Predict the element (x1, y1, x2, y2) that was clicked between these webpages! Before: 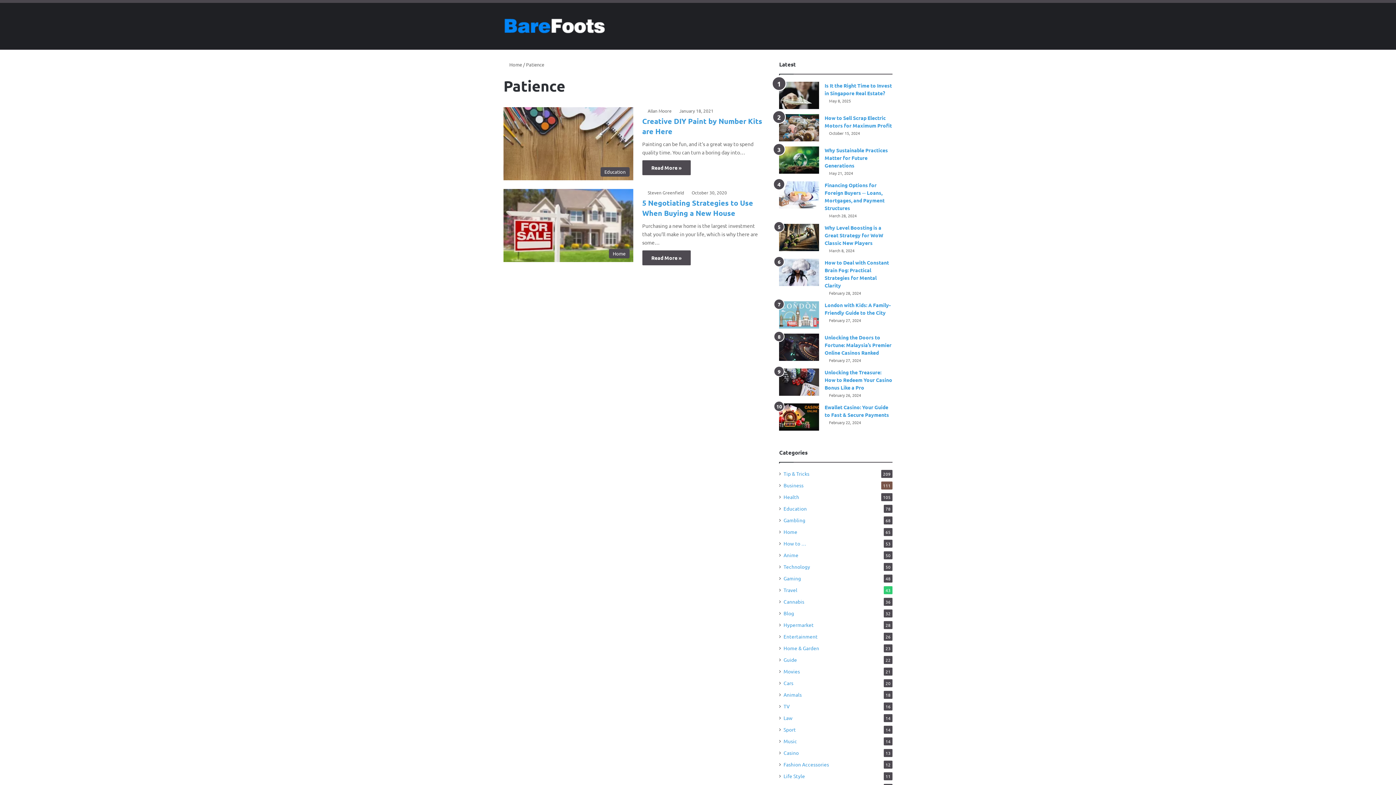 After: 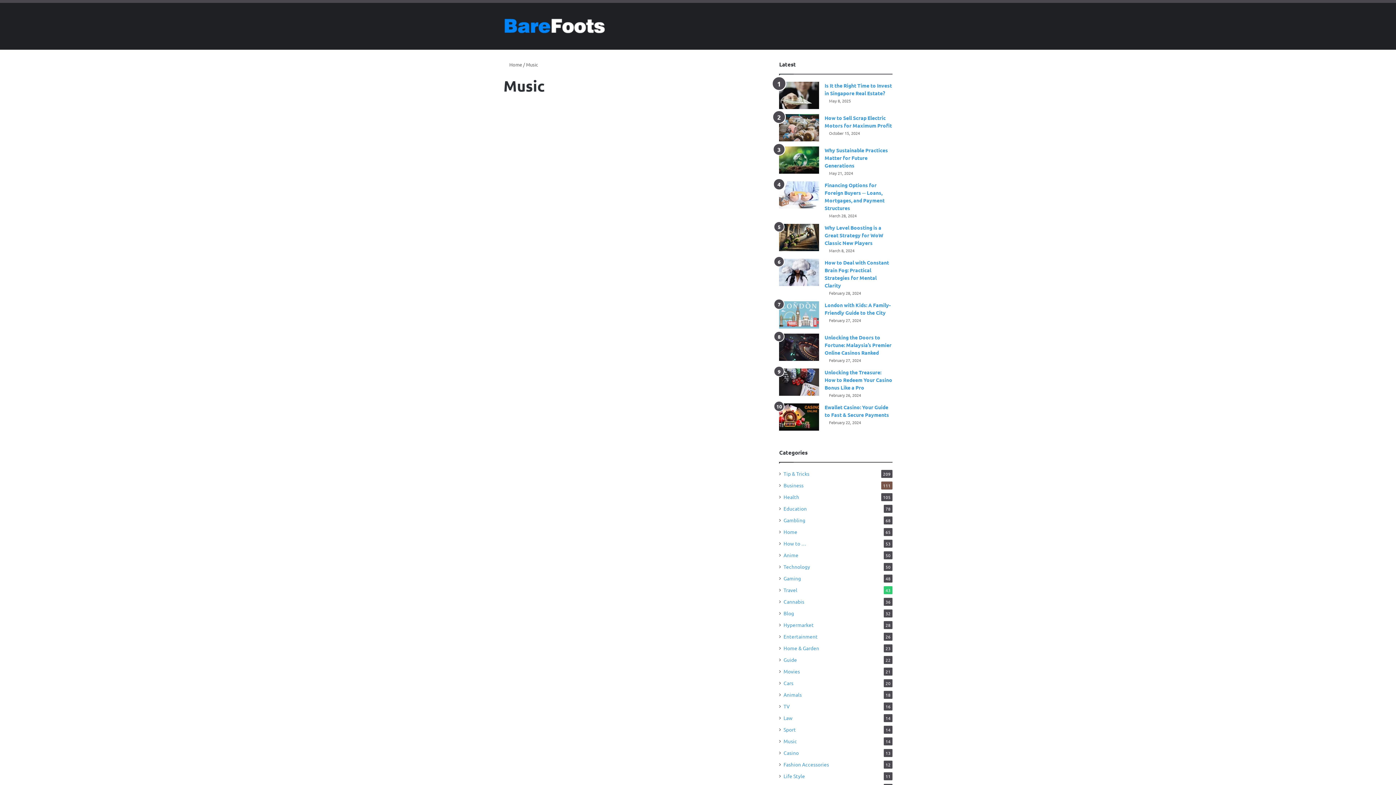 Action: label: Music bbox: (783, 737, 797, 745)